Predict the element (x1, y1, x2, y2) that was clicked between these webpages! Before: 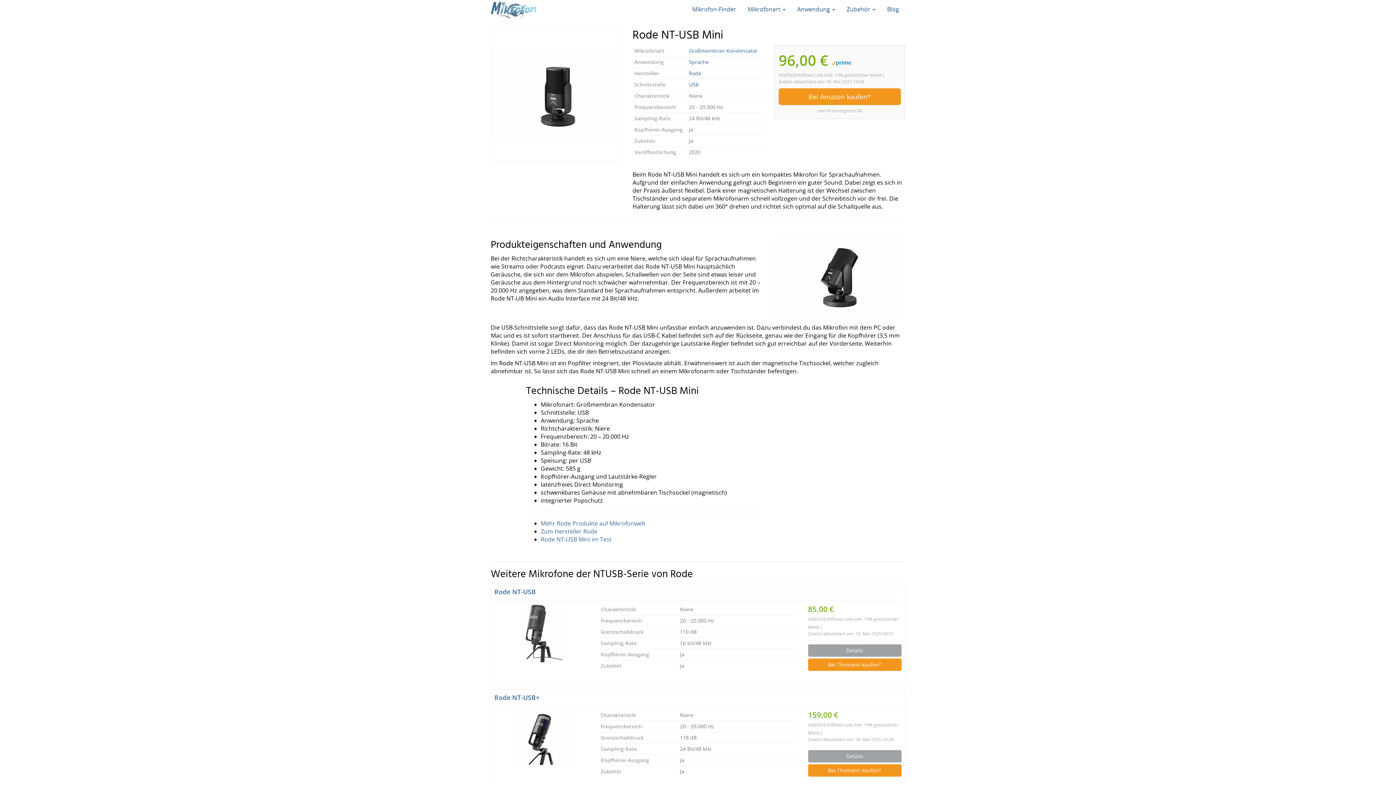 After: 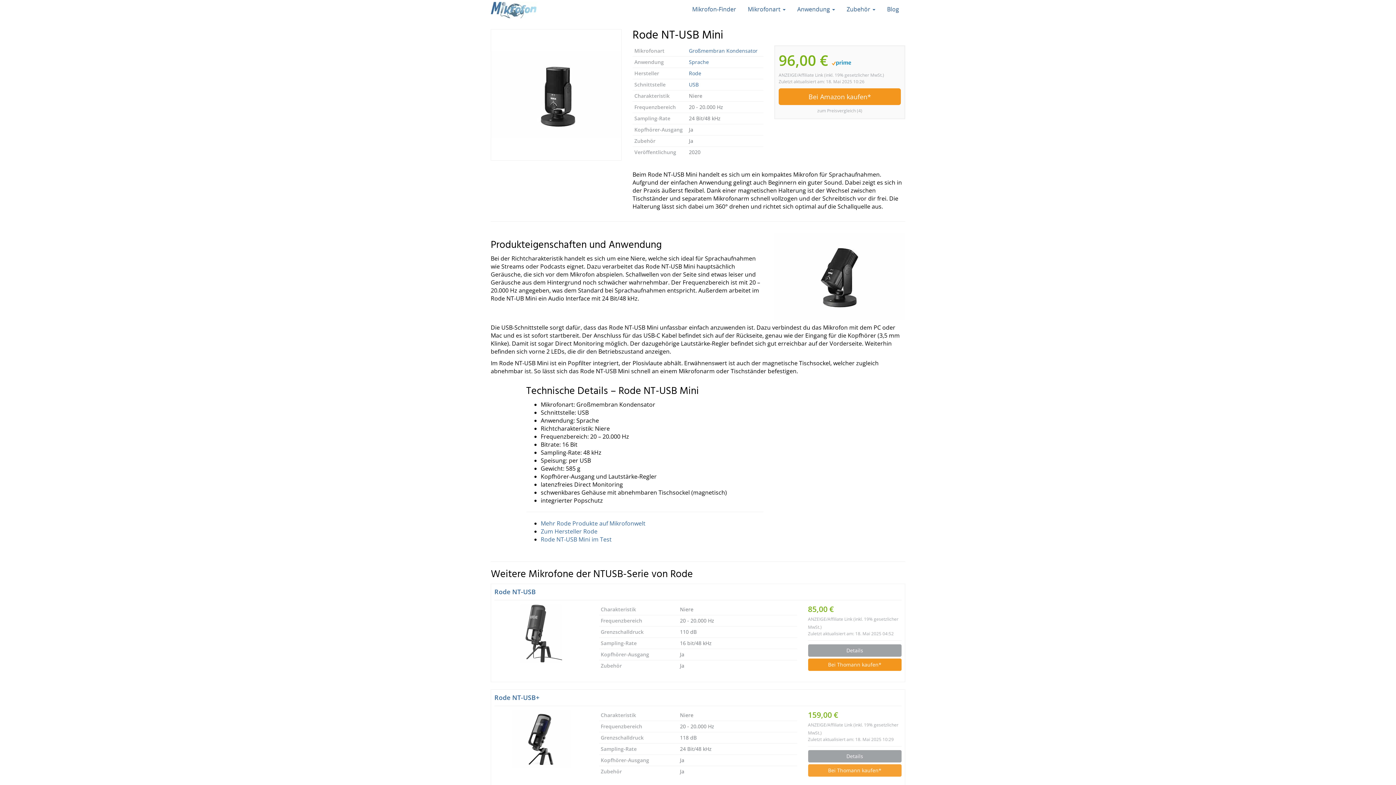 Action: bbox: (808, 764, 901, 777) label: Bei Thomann kaufen*